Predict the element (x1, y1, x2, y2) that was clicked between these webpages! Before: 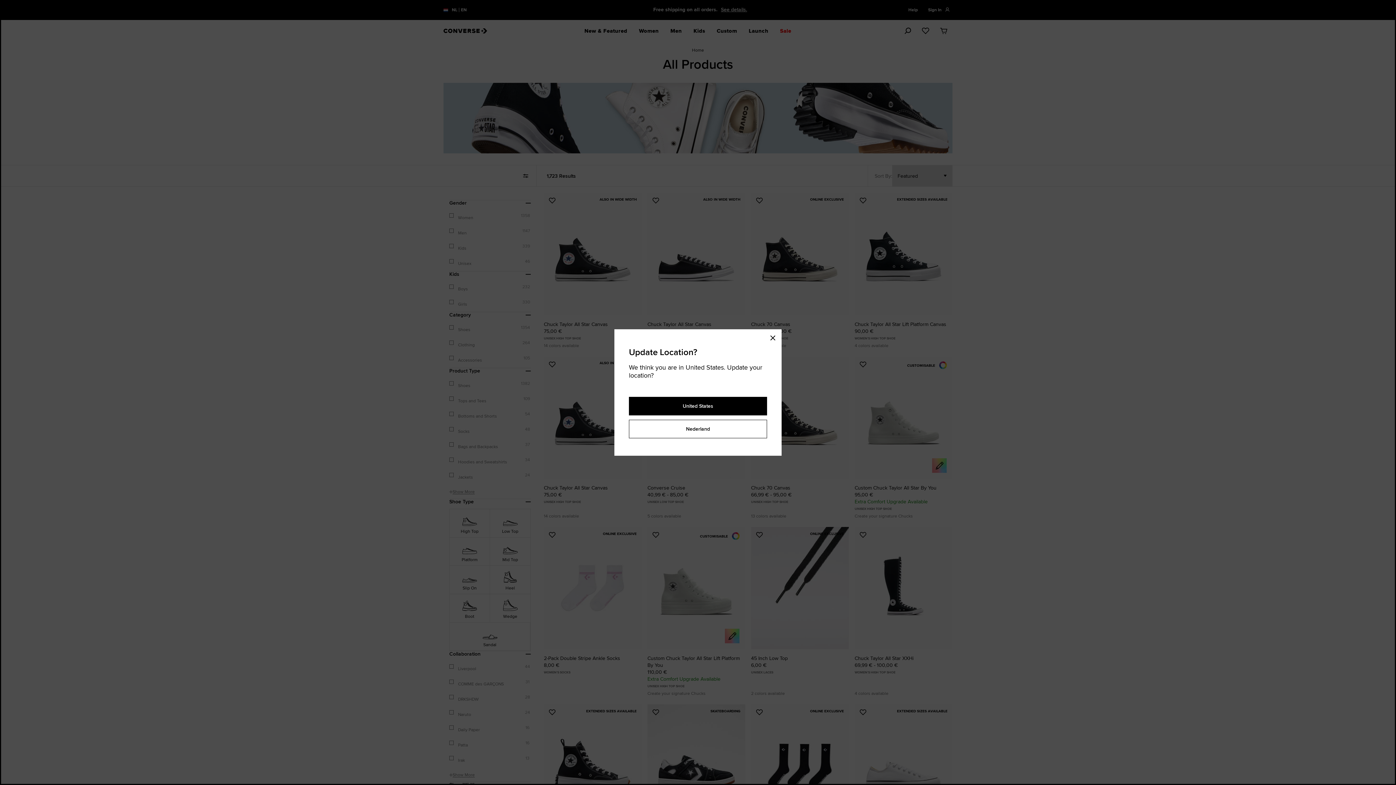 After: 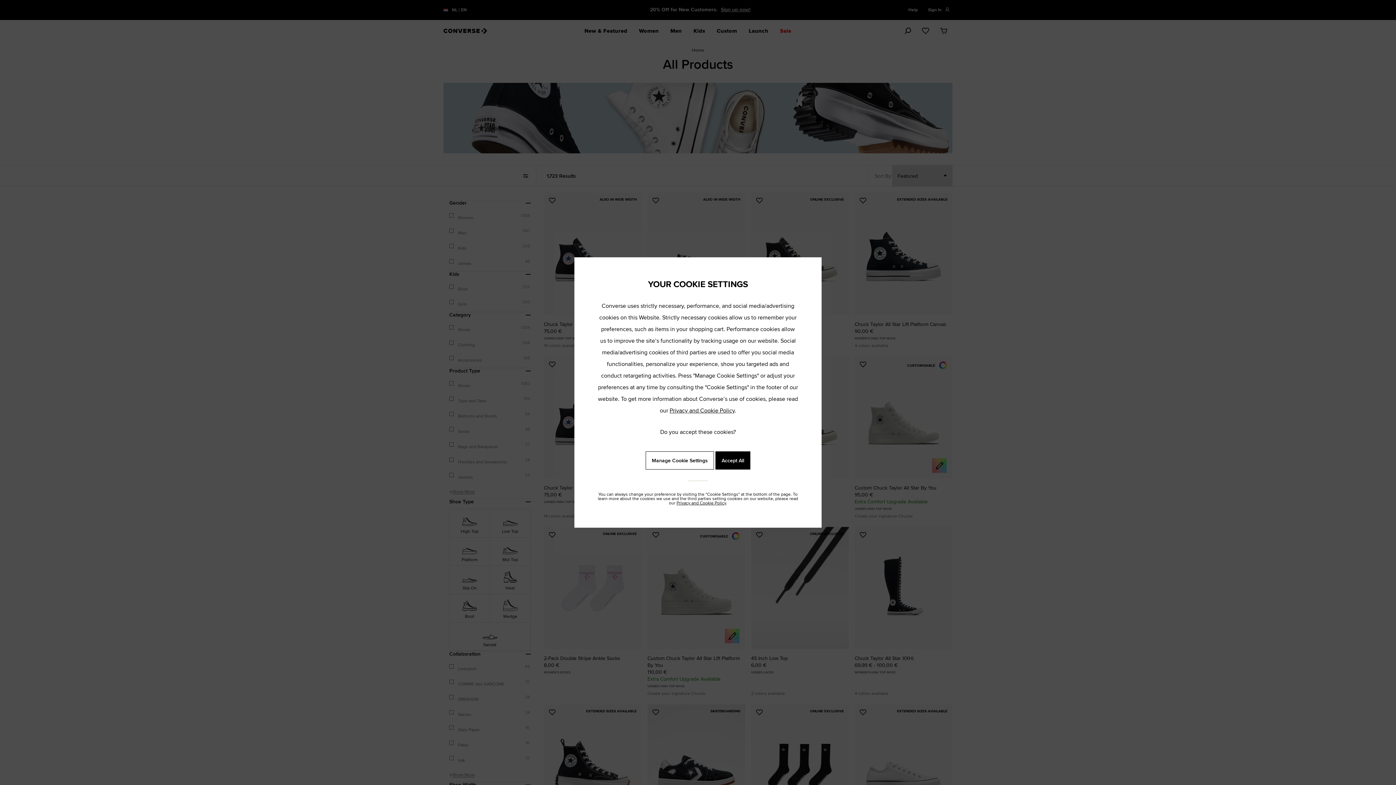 Action: bbox: (768, 329, 781, 344) label: Close modal